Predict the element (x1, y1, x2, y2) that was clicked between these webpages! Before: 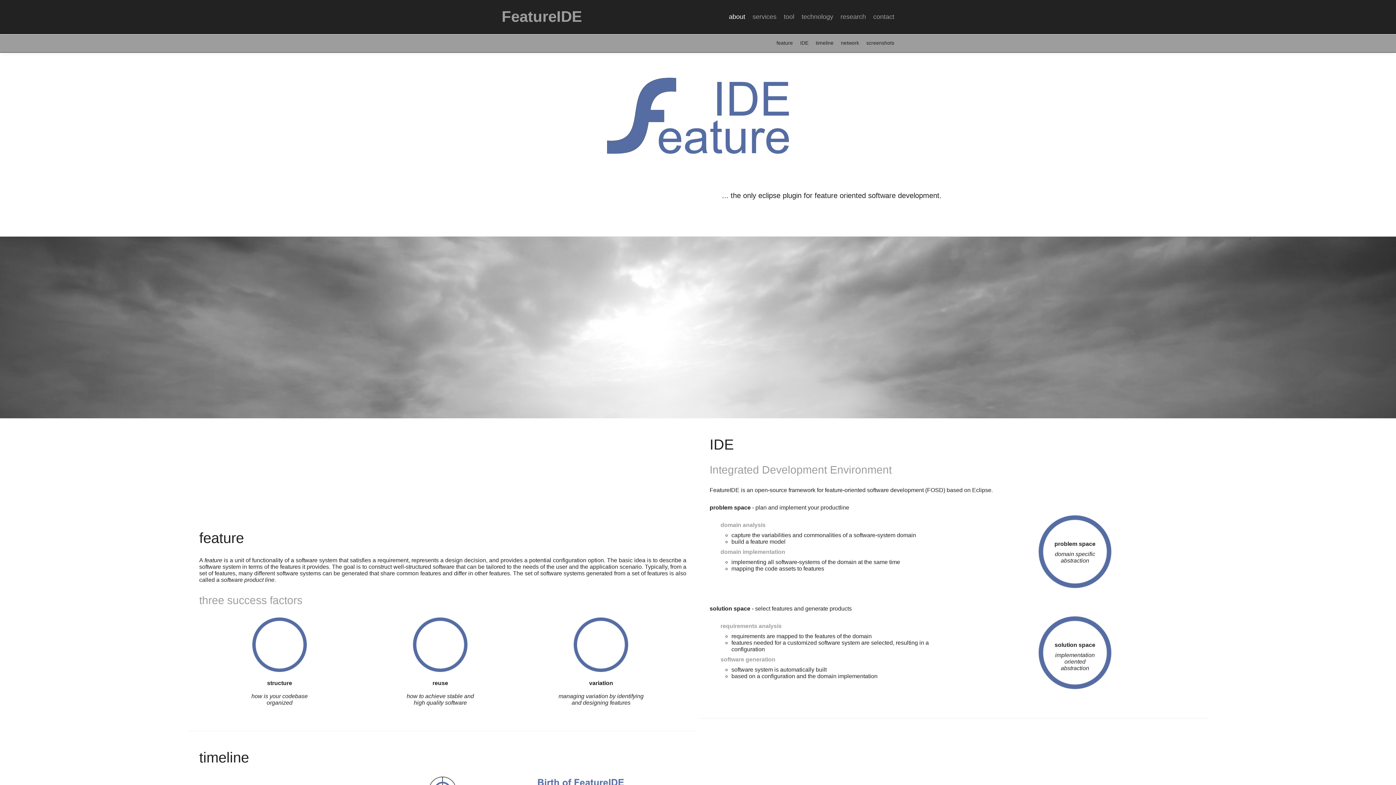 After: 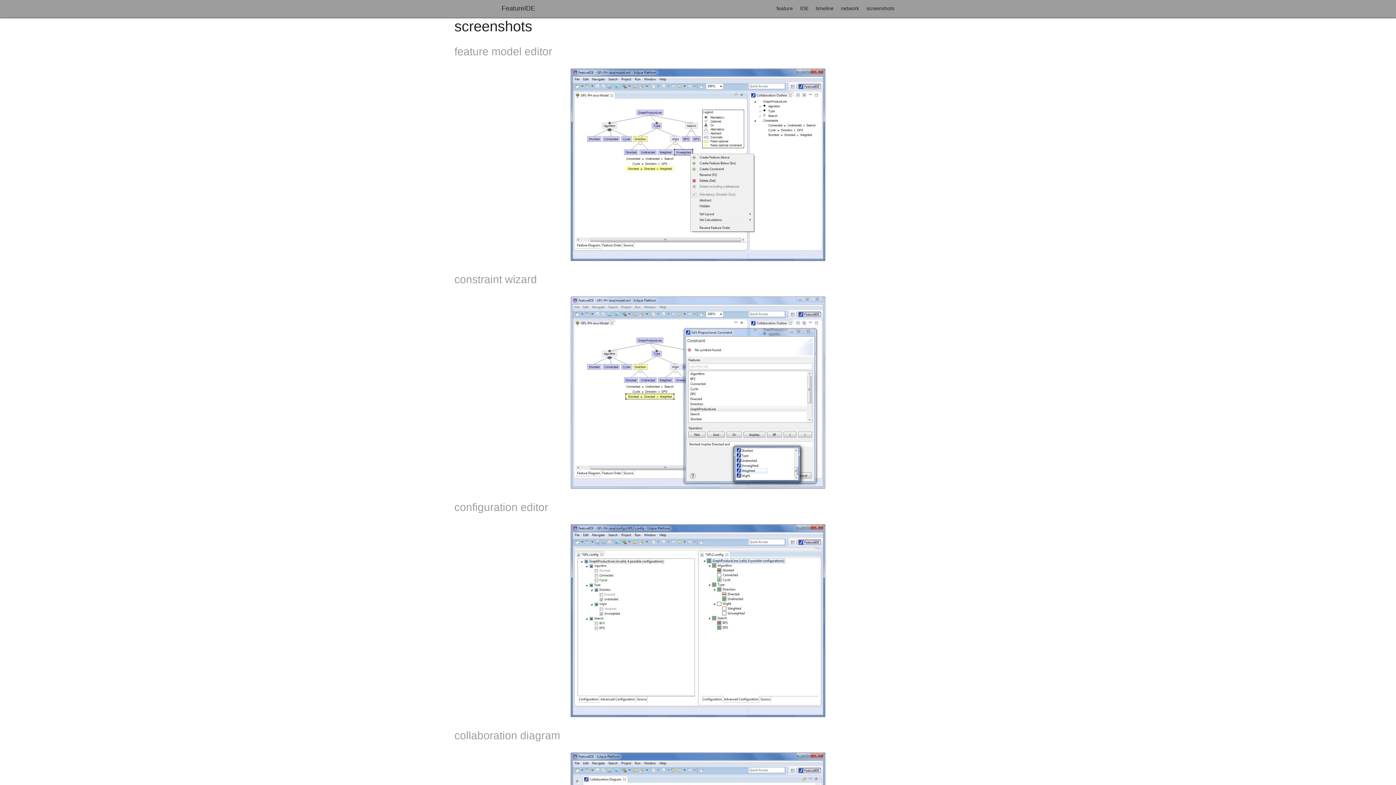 Action: bbox: (866, 40, 894, 45) label: screenshots